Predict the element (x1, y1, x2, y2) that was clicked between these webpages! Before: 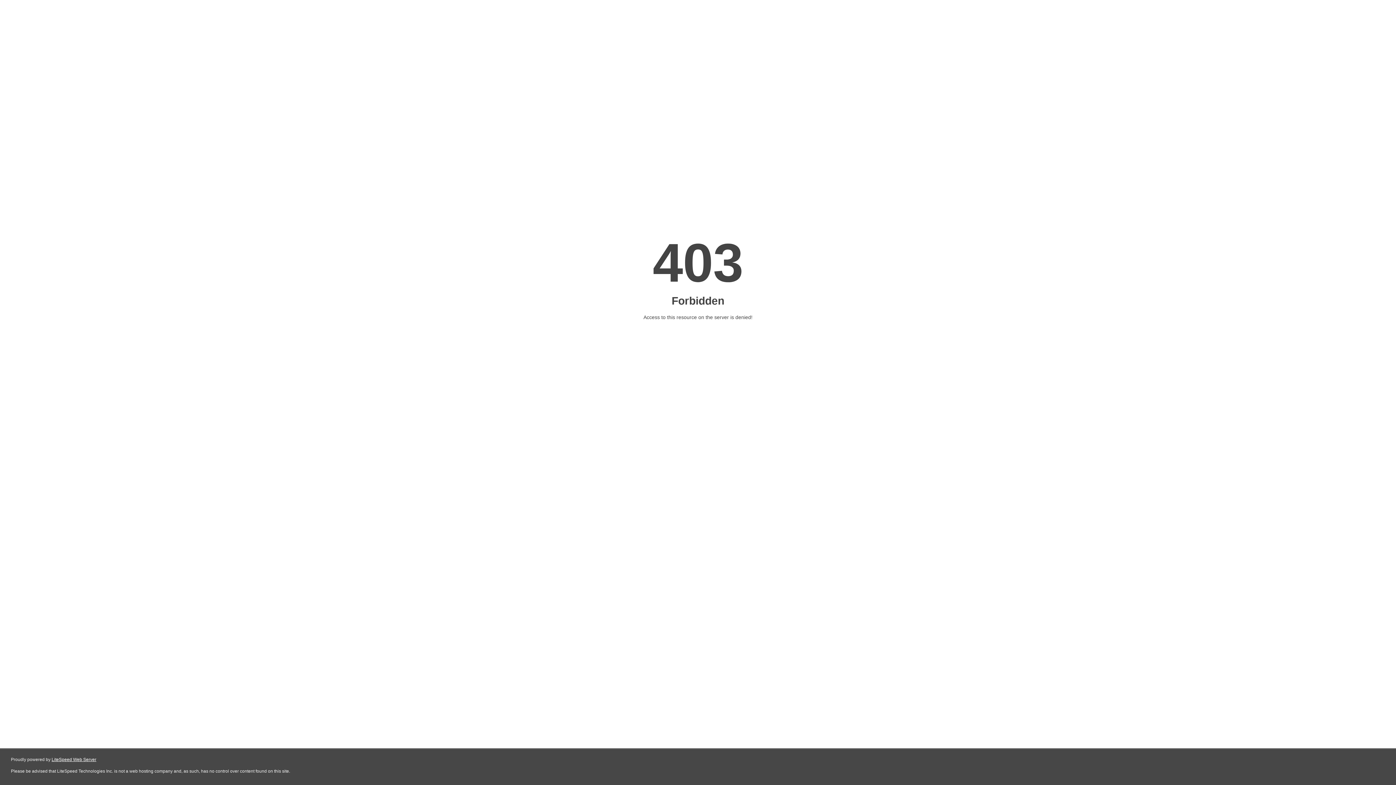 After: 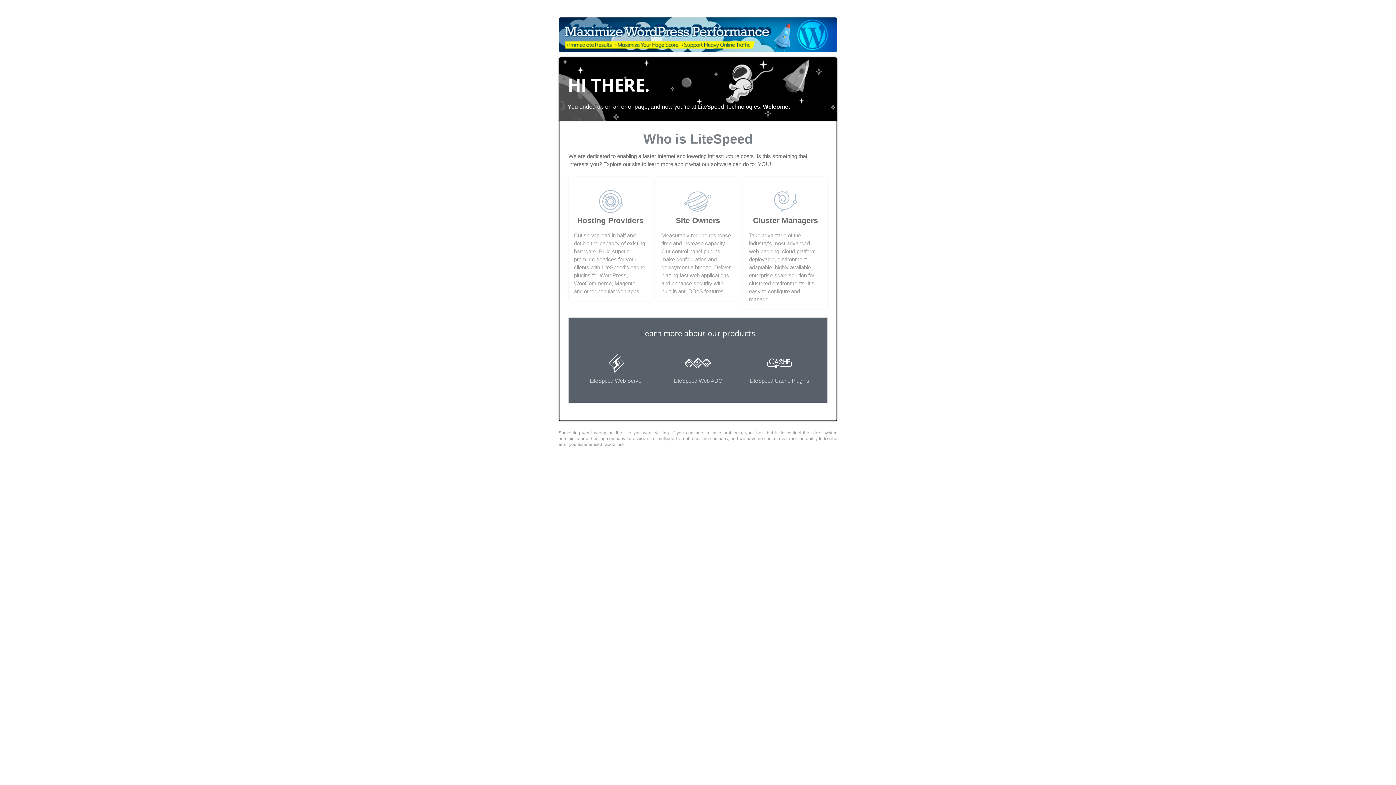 Action: label: LiteSpeed Web Server bbox: (51, 757, 96, 762)